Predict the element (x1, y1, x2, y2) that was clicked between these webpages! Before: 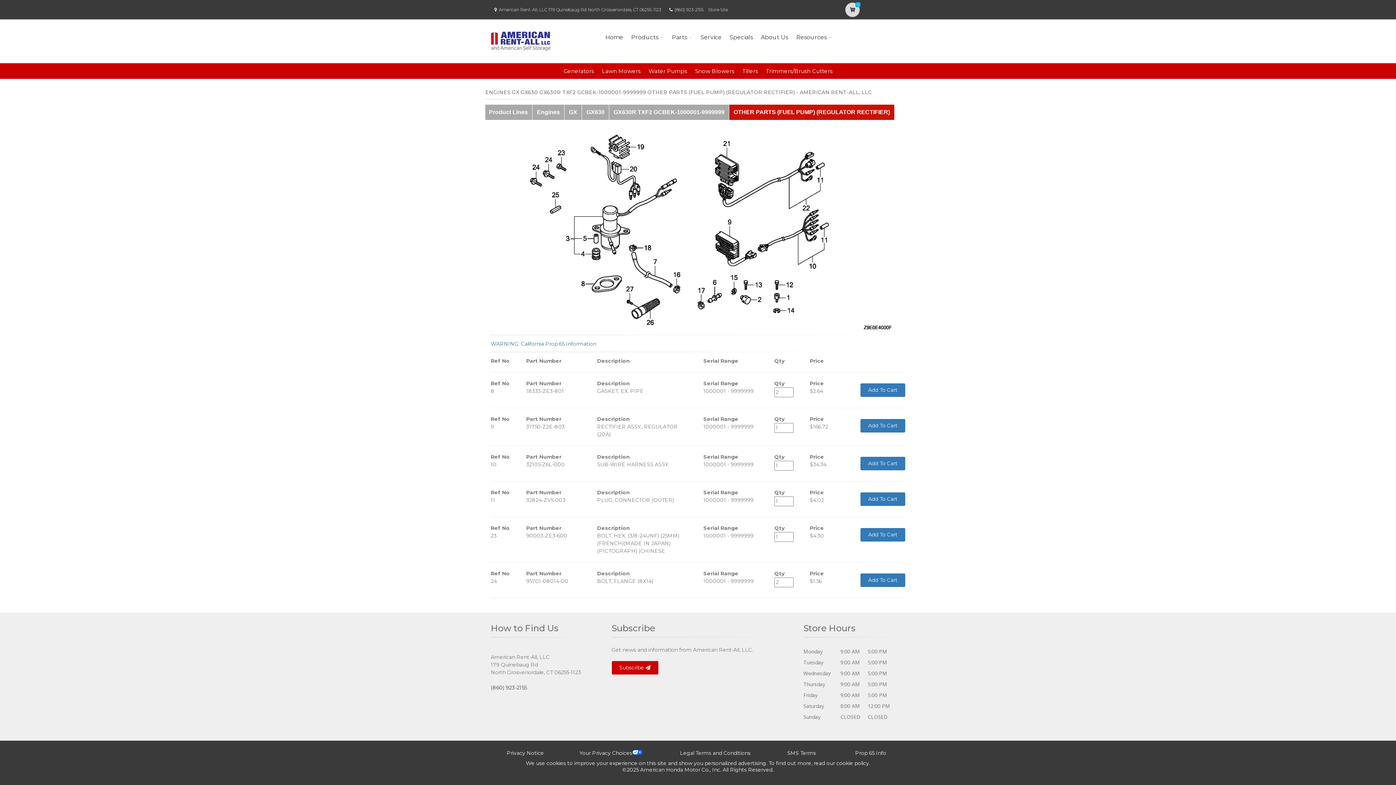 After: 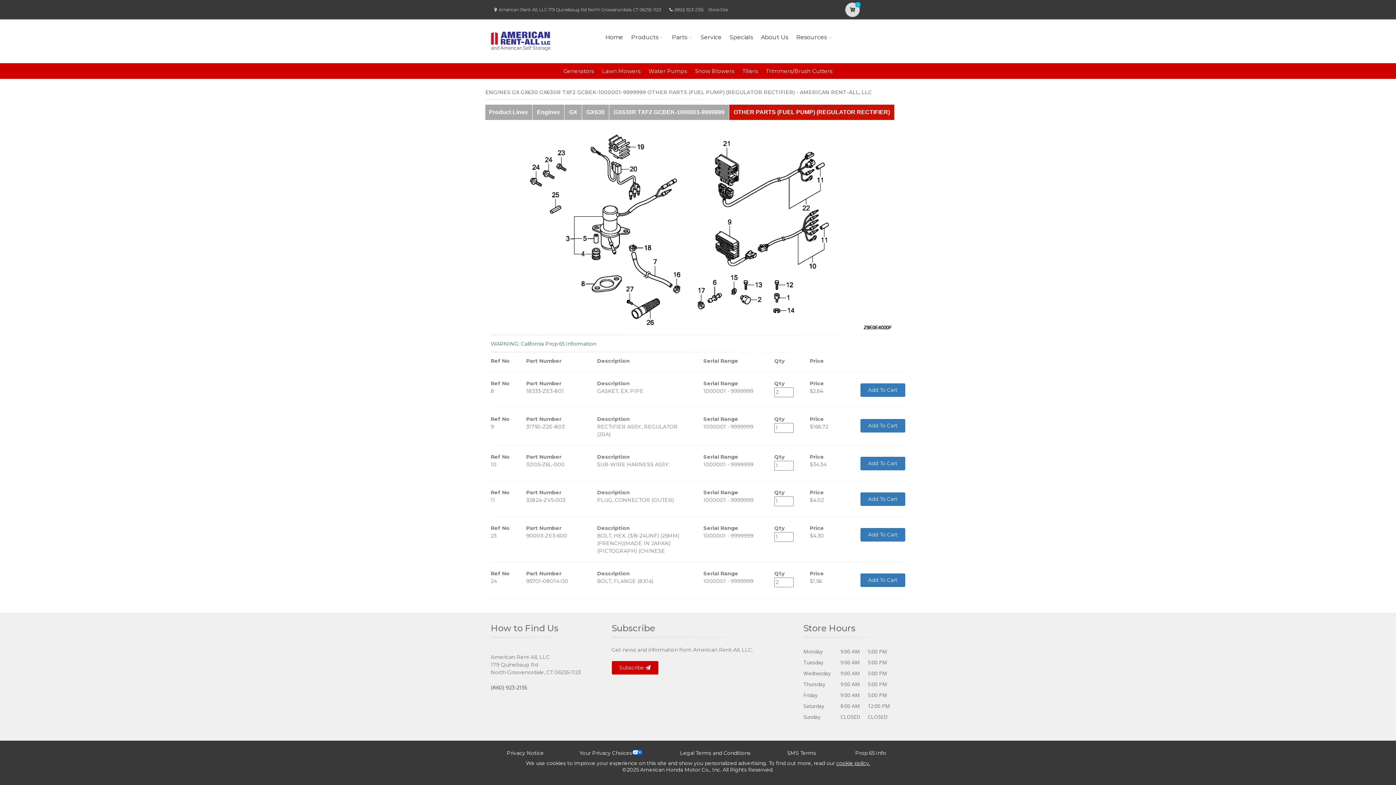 Action: bbox: (836, 760, 870, 767) label: cookie policy.